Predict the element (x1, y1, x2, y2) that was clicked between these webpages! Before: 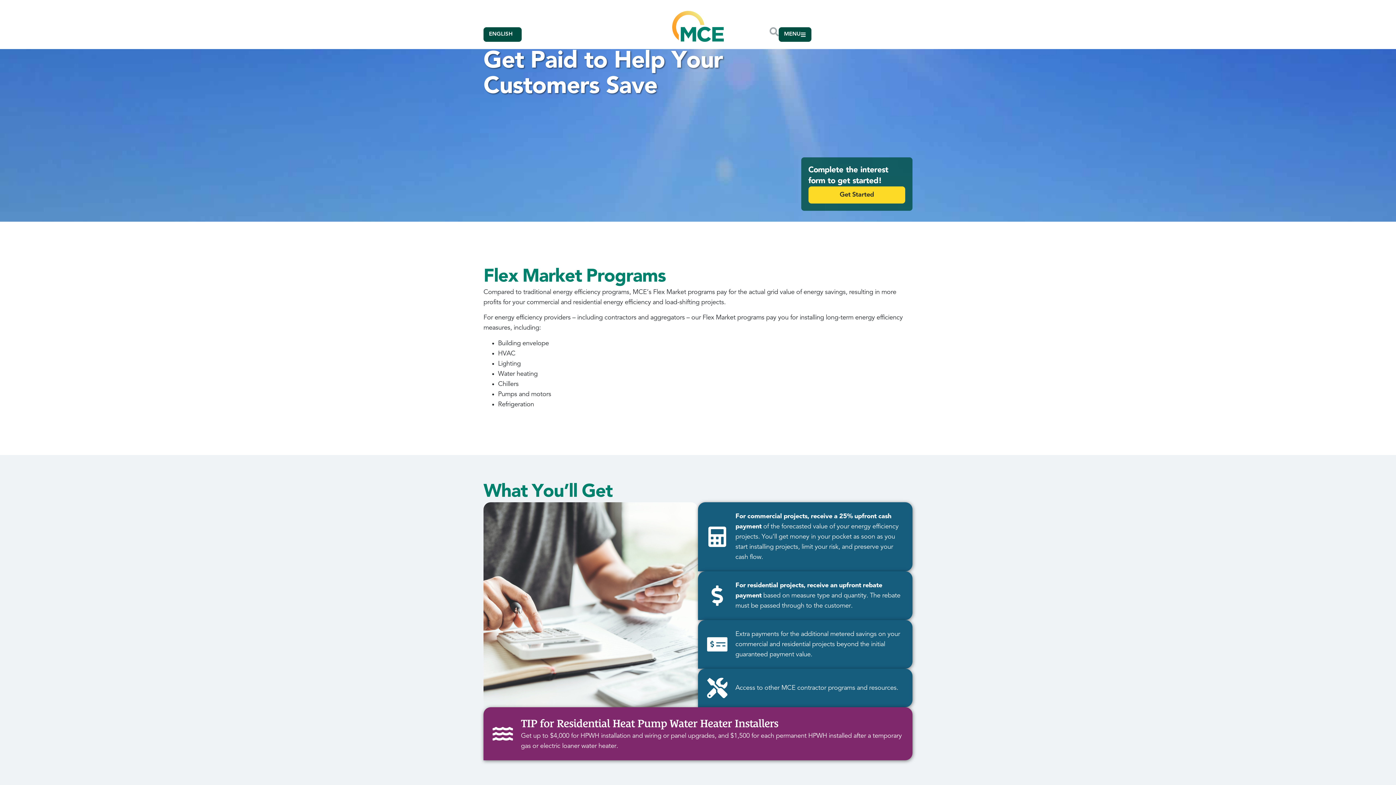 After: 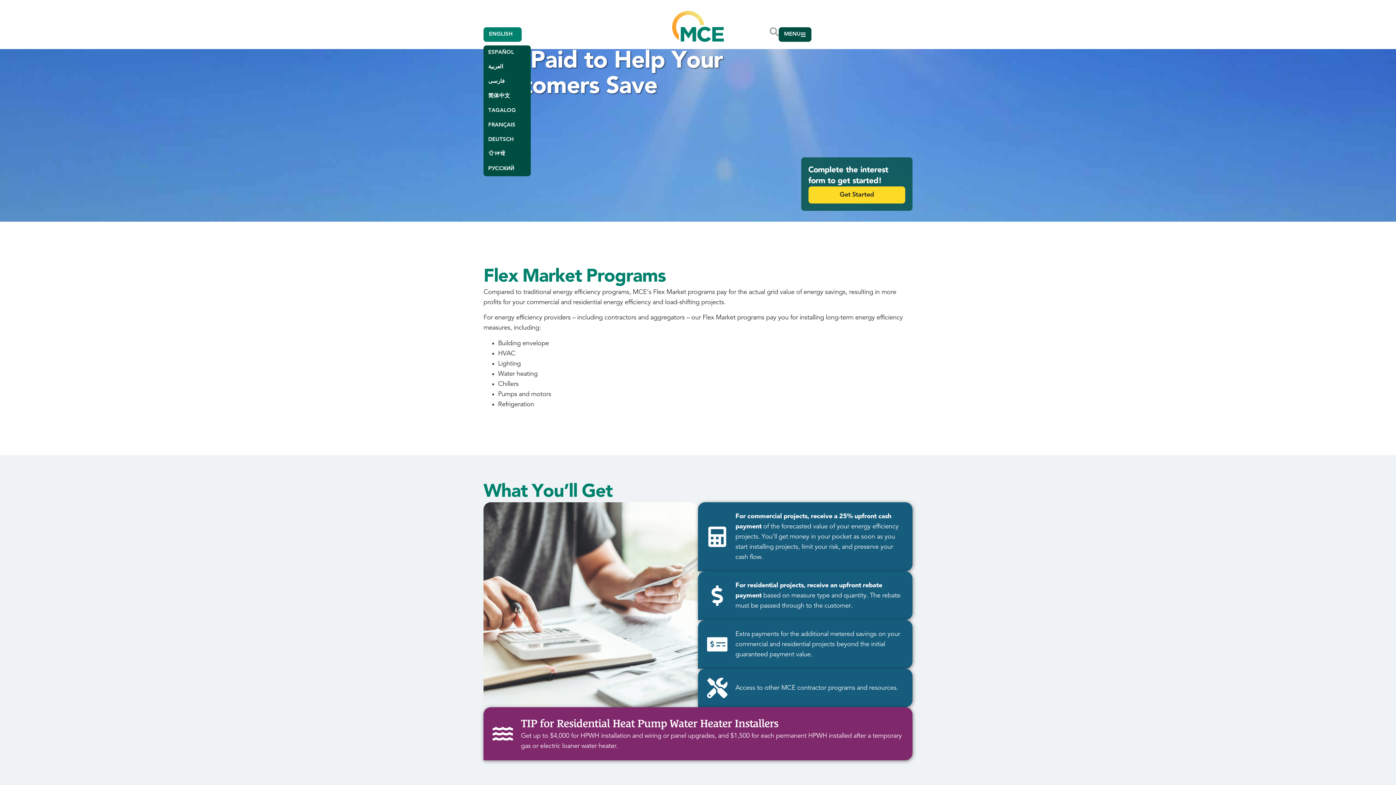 Action: label: ENGLISH bbox: (483, 27, 521, 41)